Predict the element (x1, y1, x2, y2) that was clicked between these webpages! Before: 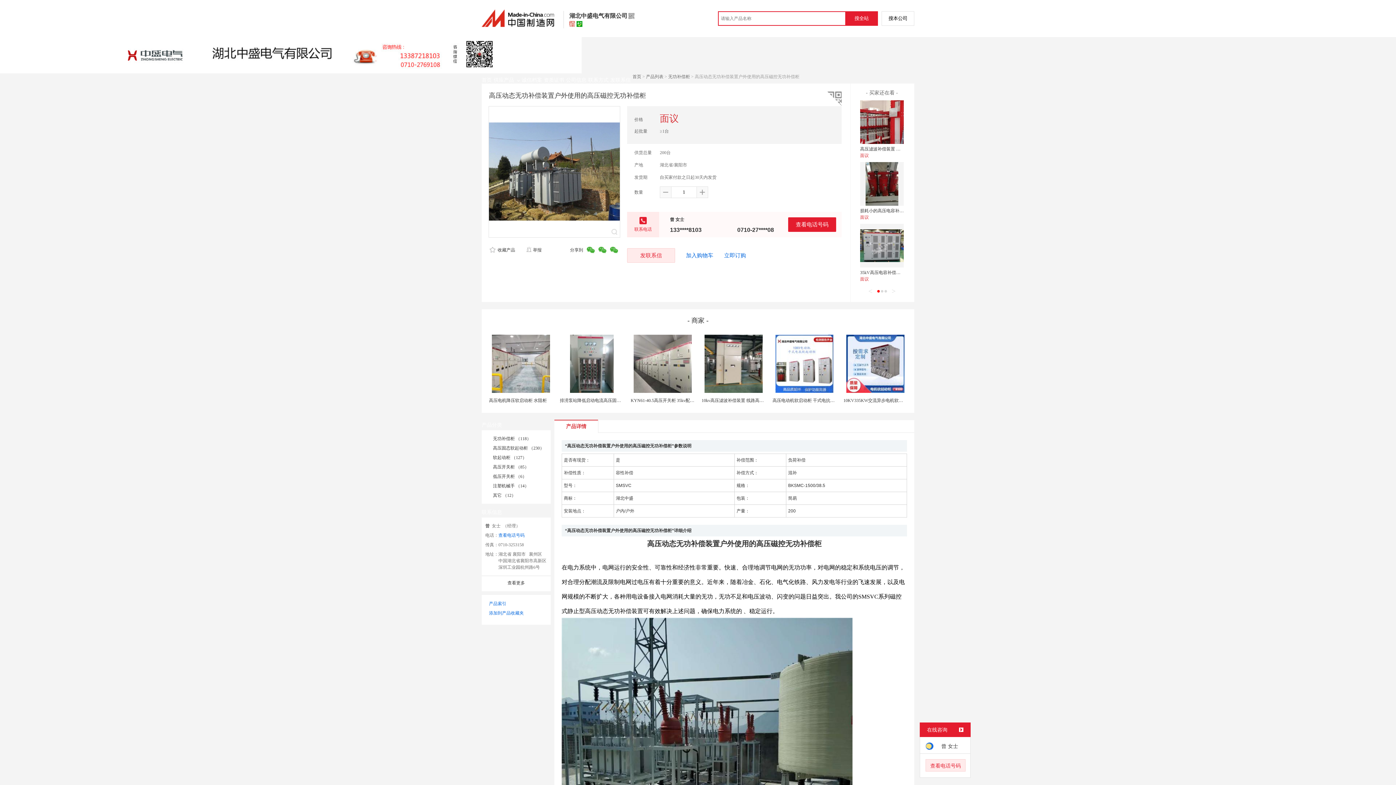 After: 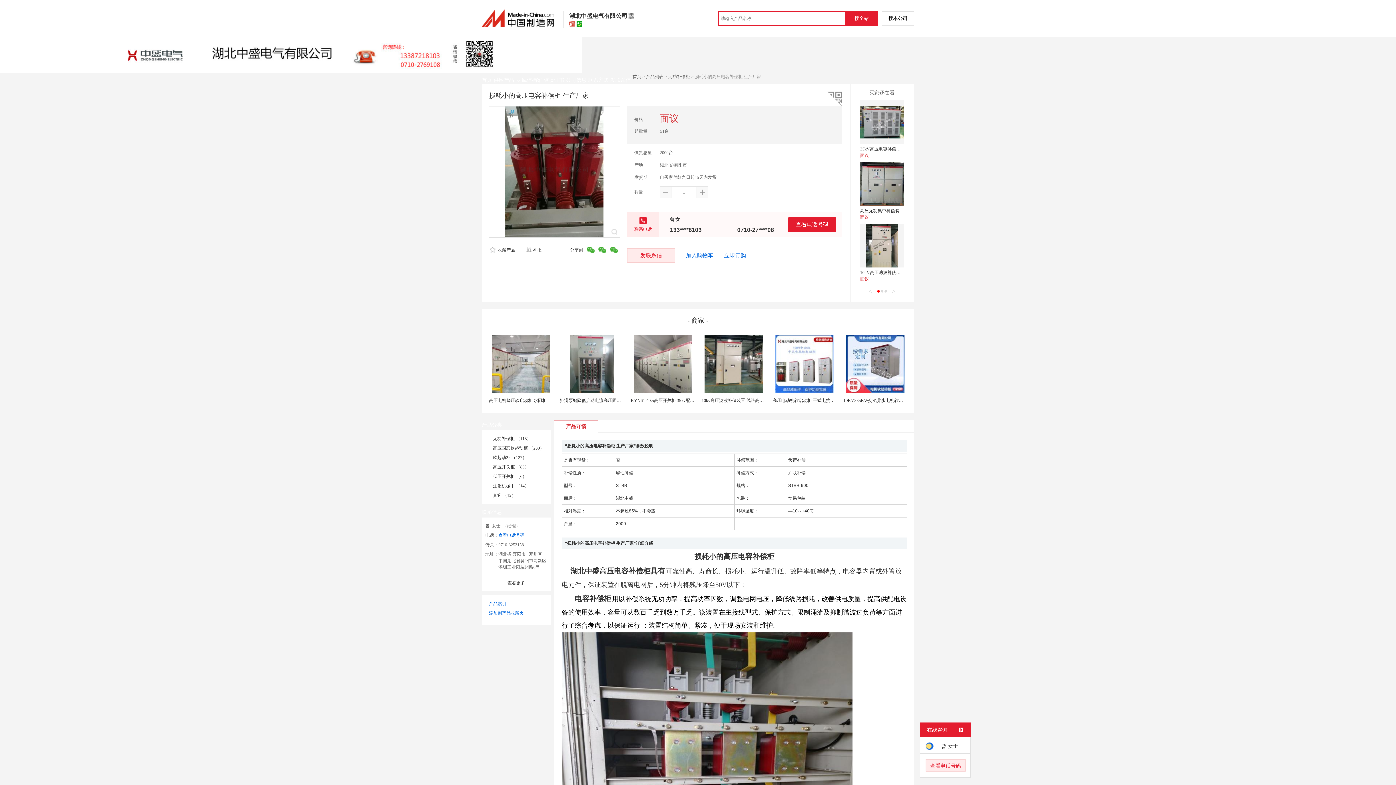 Action: bbox: (860, 208, 926, 213) label: 损耗小的高压电容补偿柜 生产厂家